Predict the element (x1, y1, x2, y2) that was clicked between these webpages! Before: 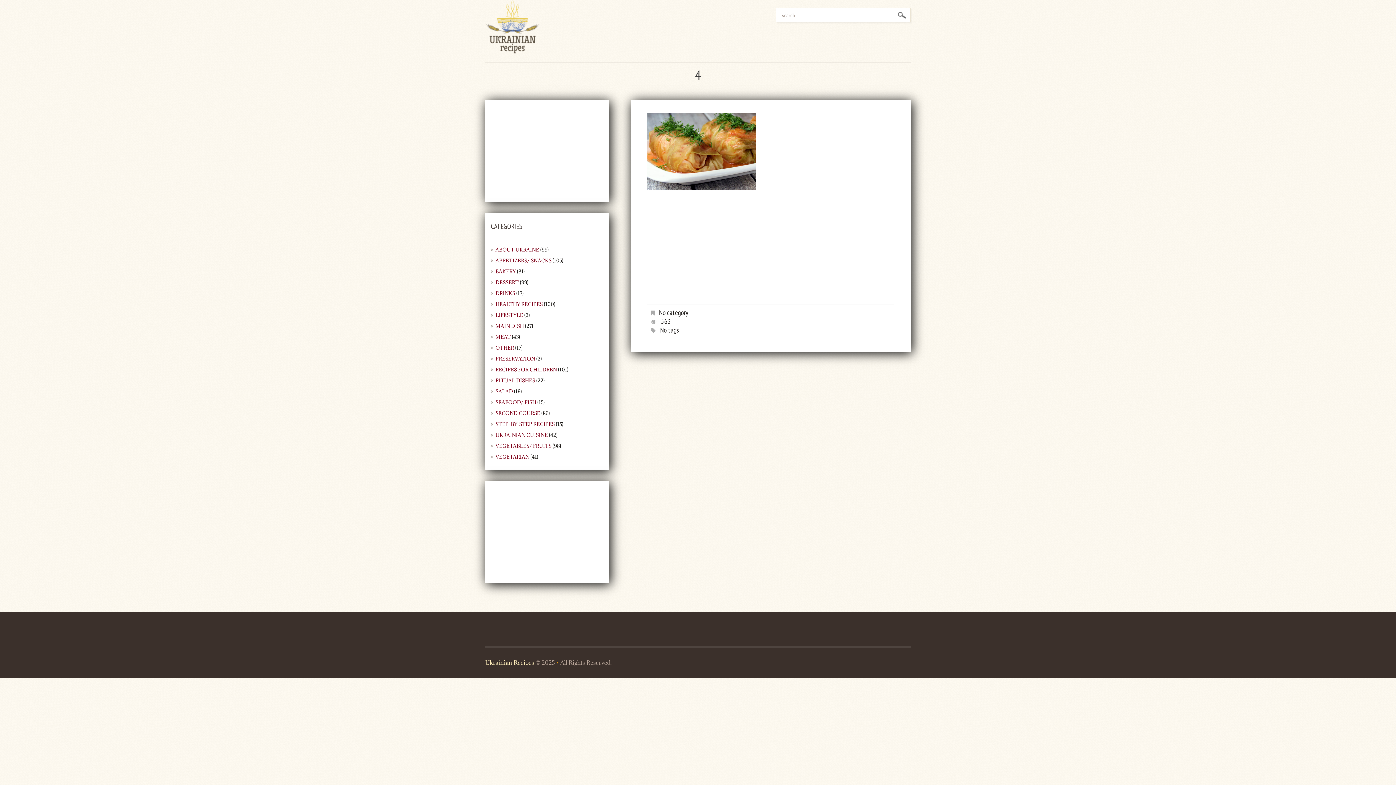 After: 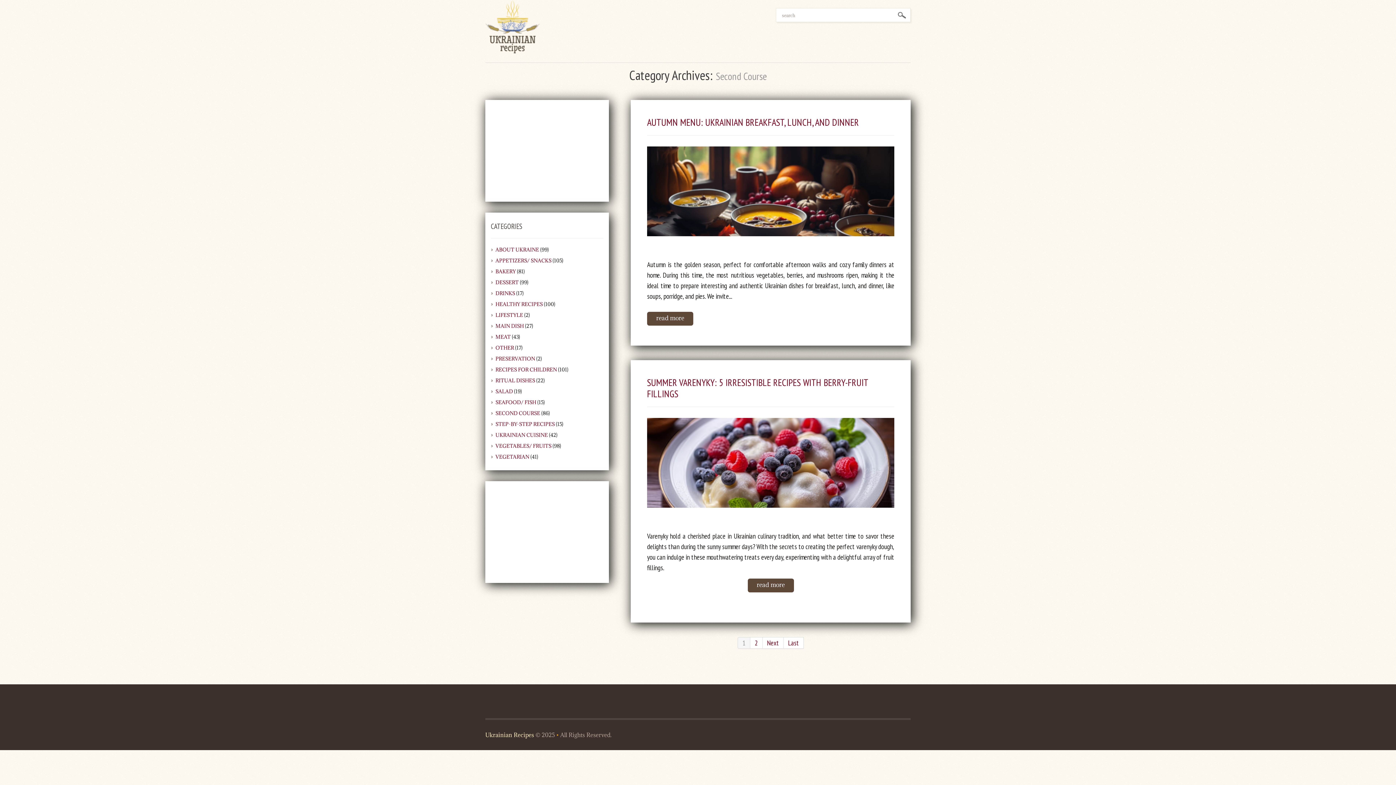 Action: label: SECOND COURSE bbox: (495, 410, 540, 416)